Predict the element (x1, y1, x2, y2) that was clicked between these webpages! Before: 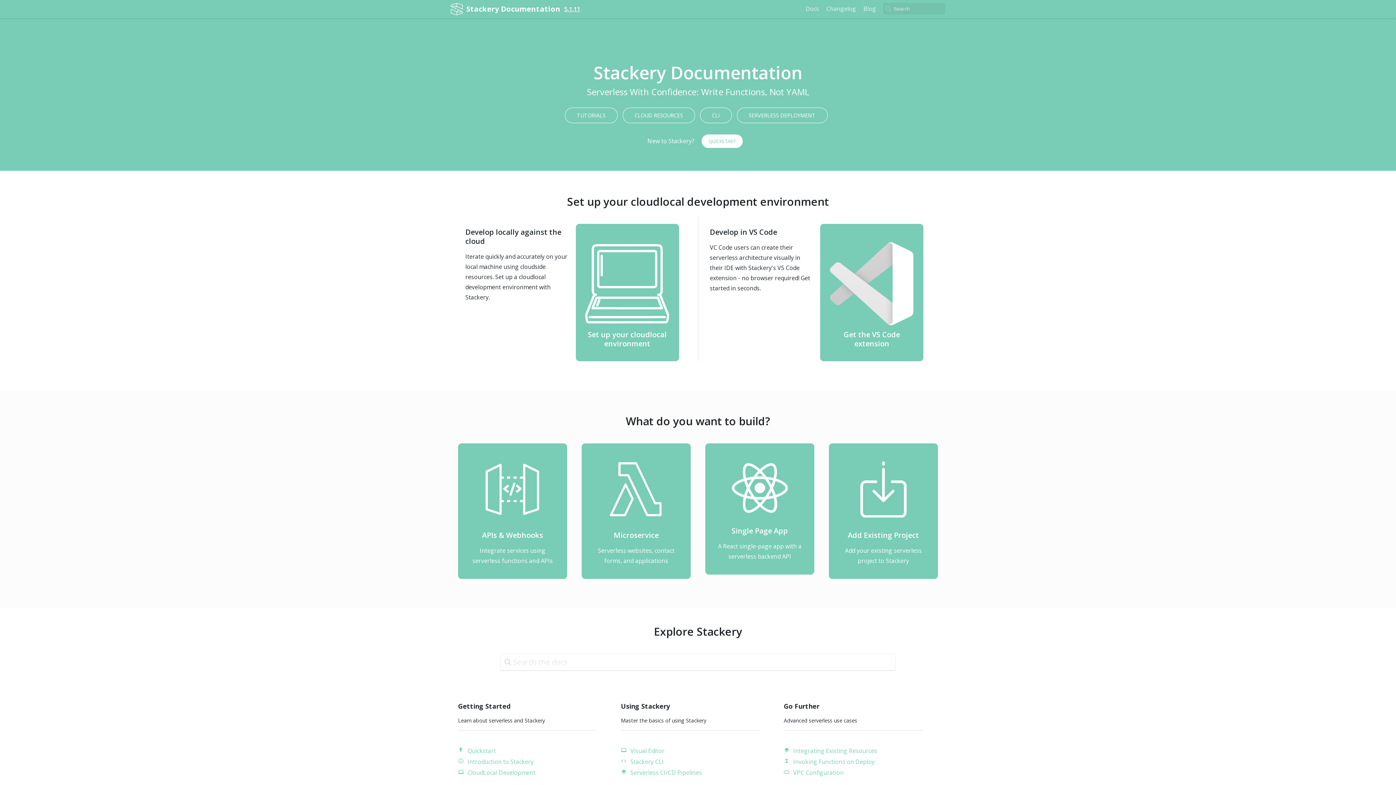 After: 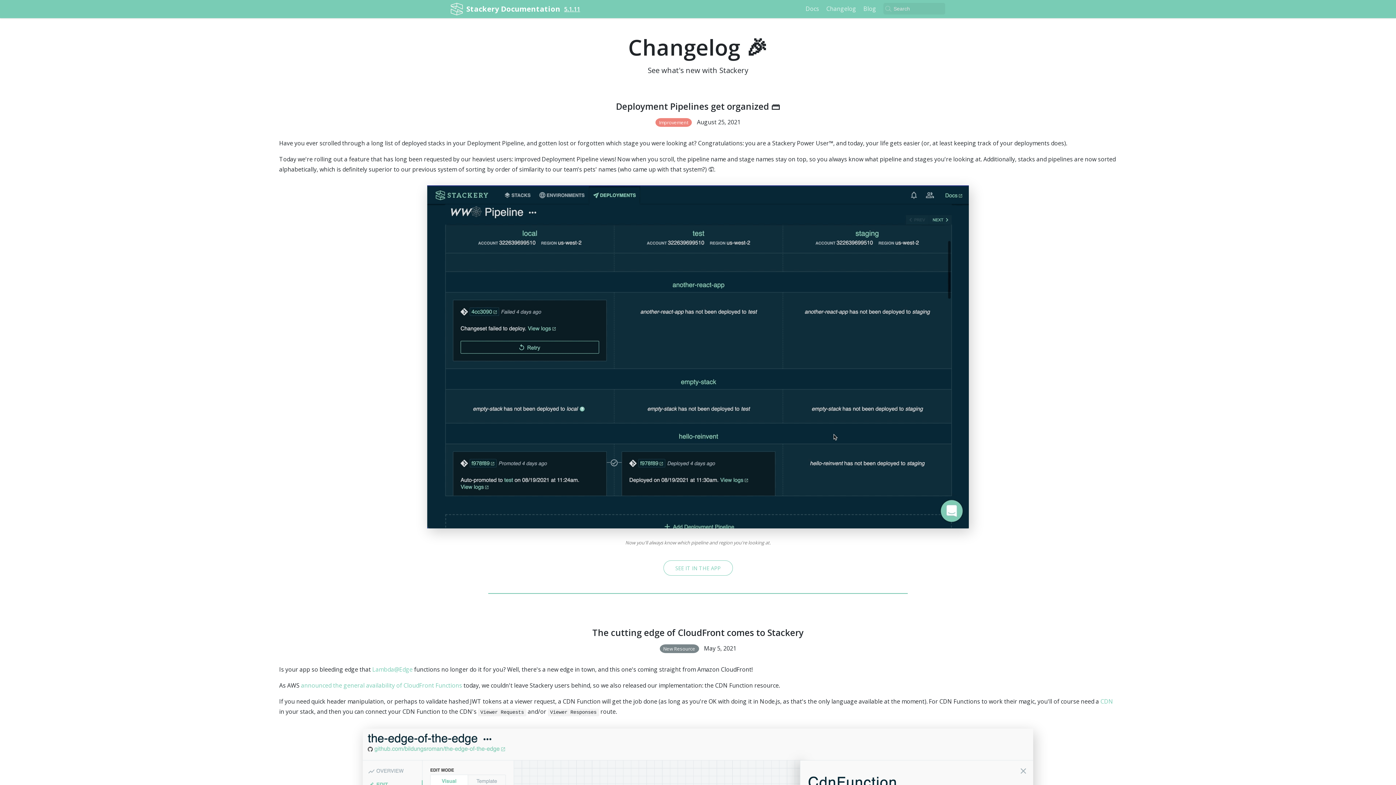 Action: bbox: (822, 2, 860, 14) label: Changelog